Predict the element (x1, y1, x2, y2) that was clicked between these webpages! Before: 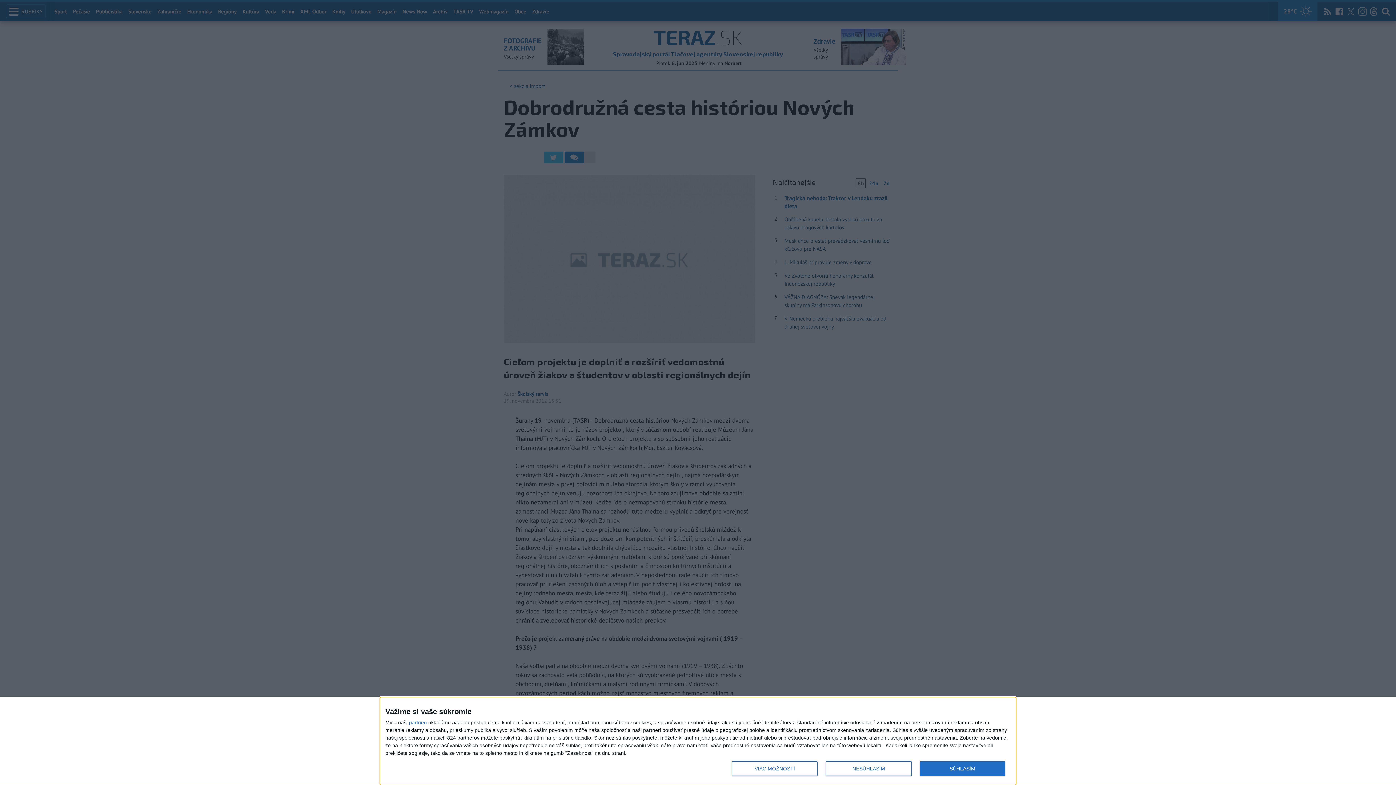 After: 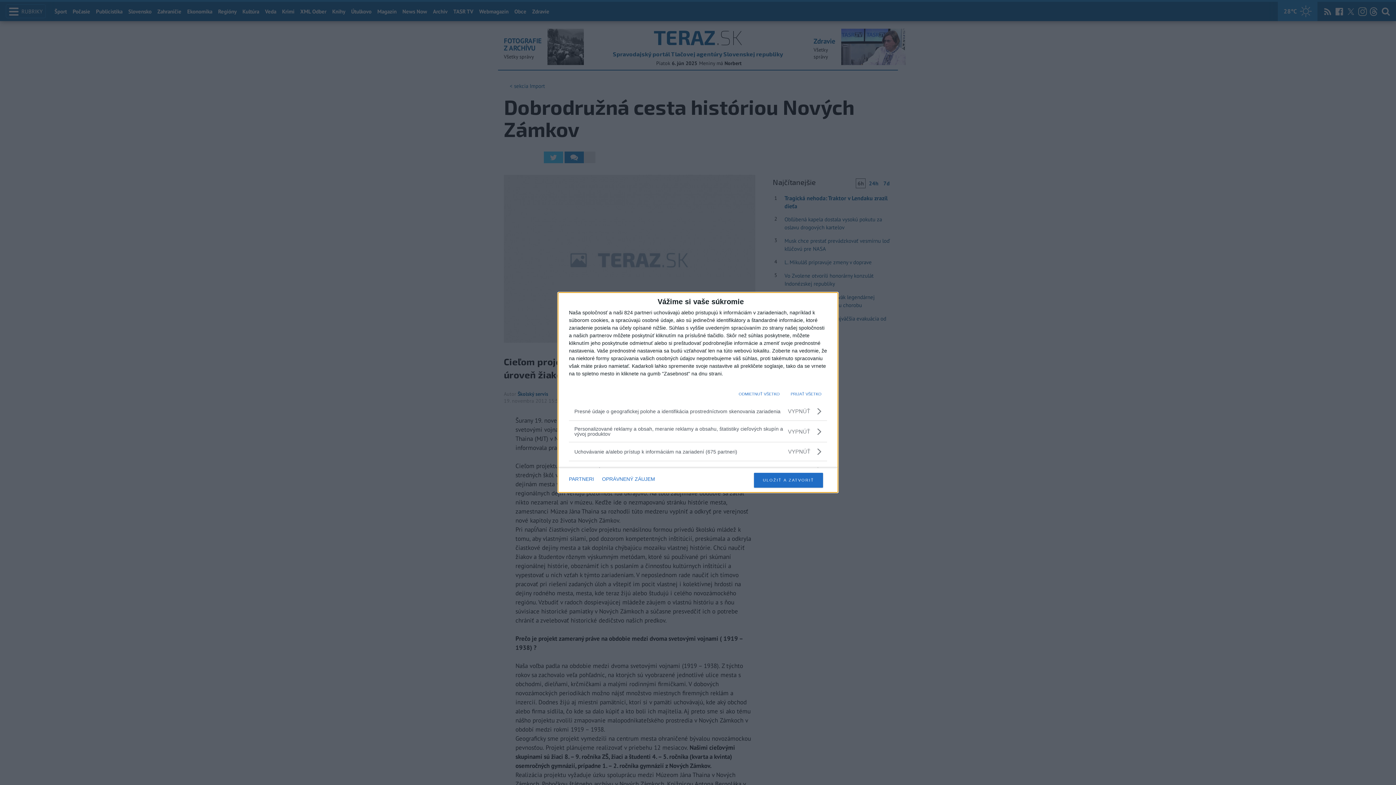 Action: label: VIAC MOŽNOSTÍ bbox: (732, 761, 817, 776)